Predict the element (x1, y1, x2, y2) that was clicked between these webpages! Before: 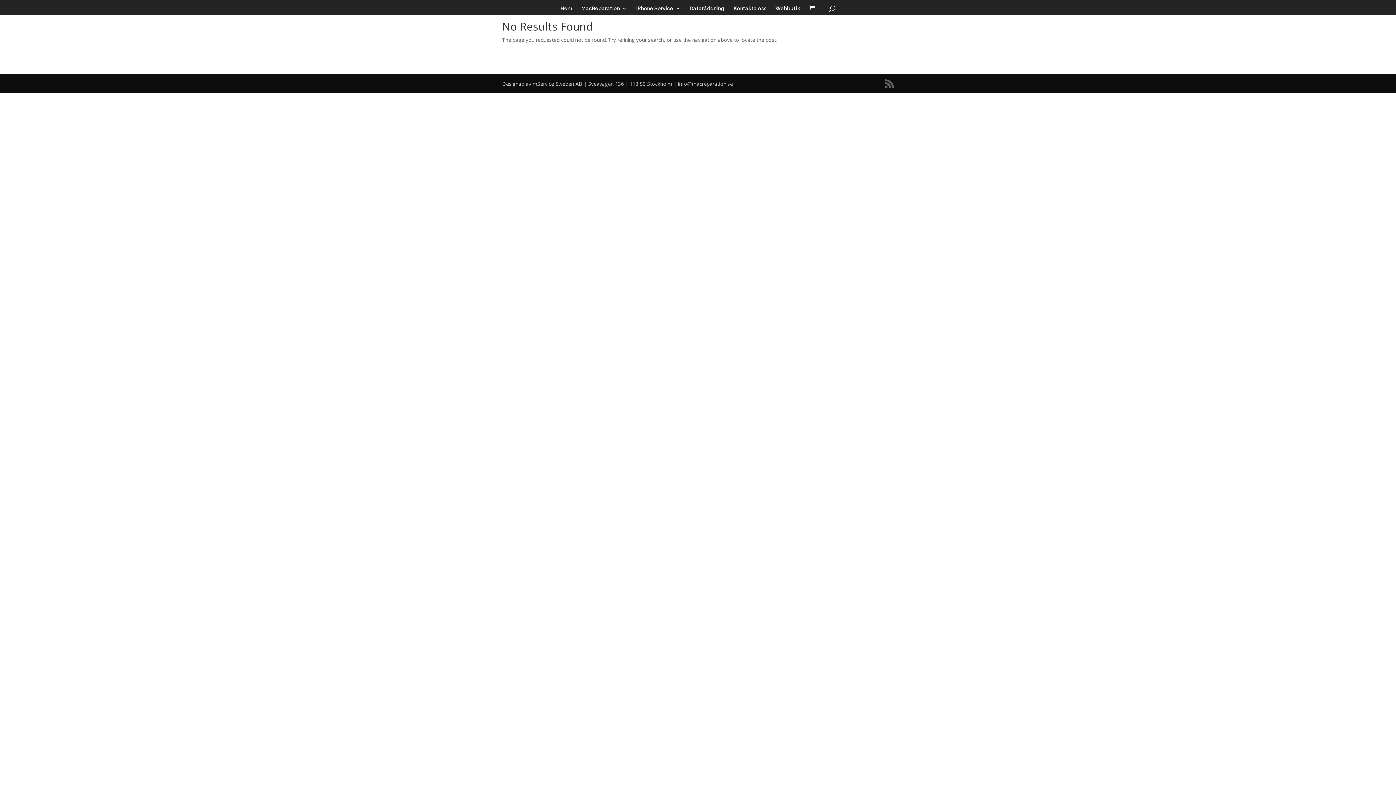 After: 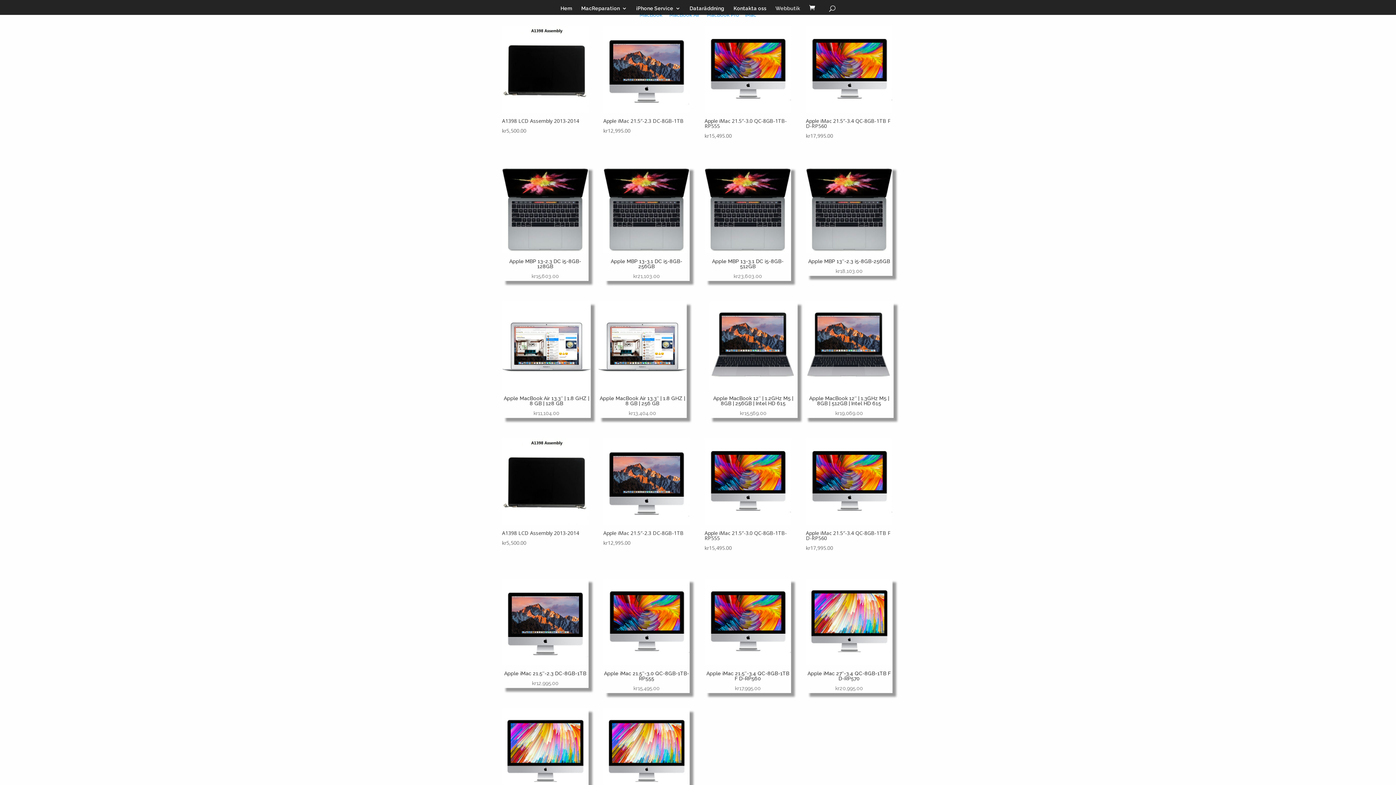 Action: bbox: (775, 5, 800, 14) label: Webbutik